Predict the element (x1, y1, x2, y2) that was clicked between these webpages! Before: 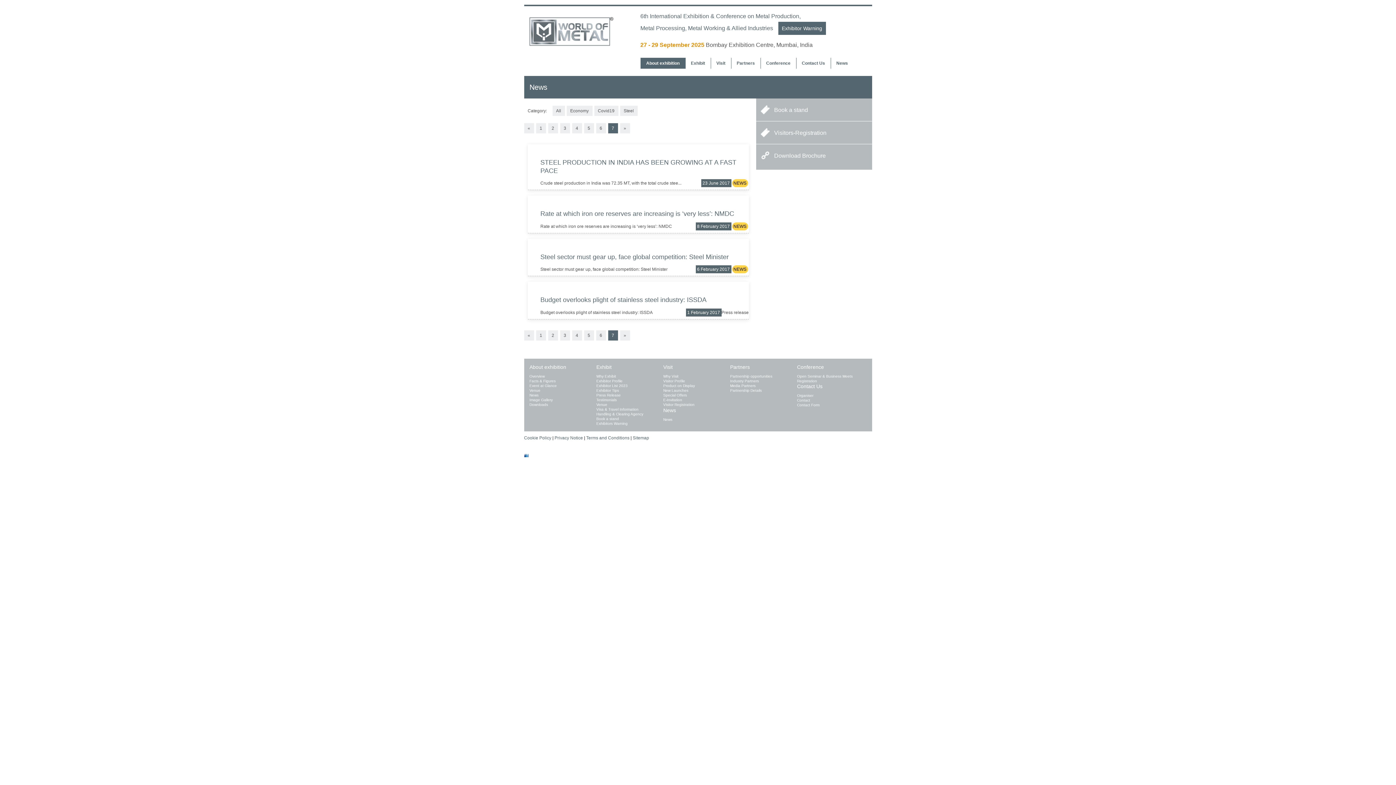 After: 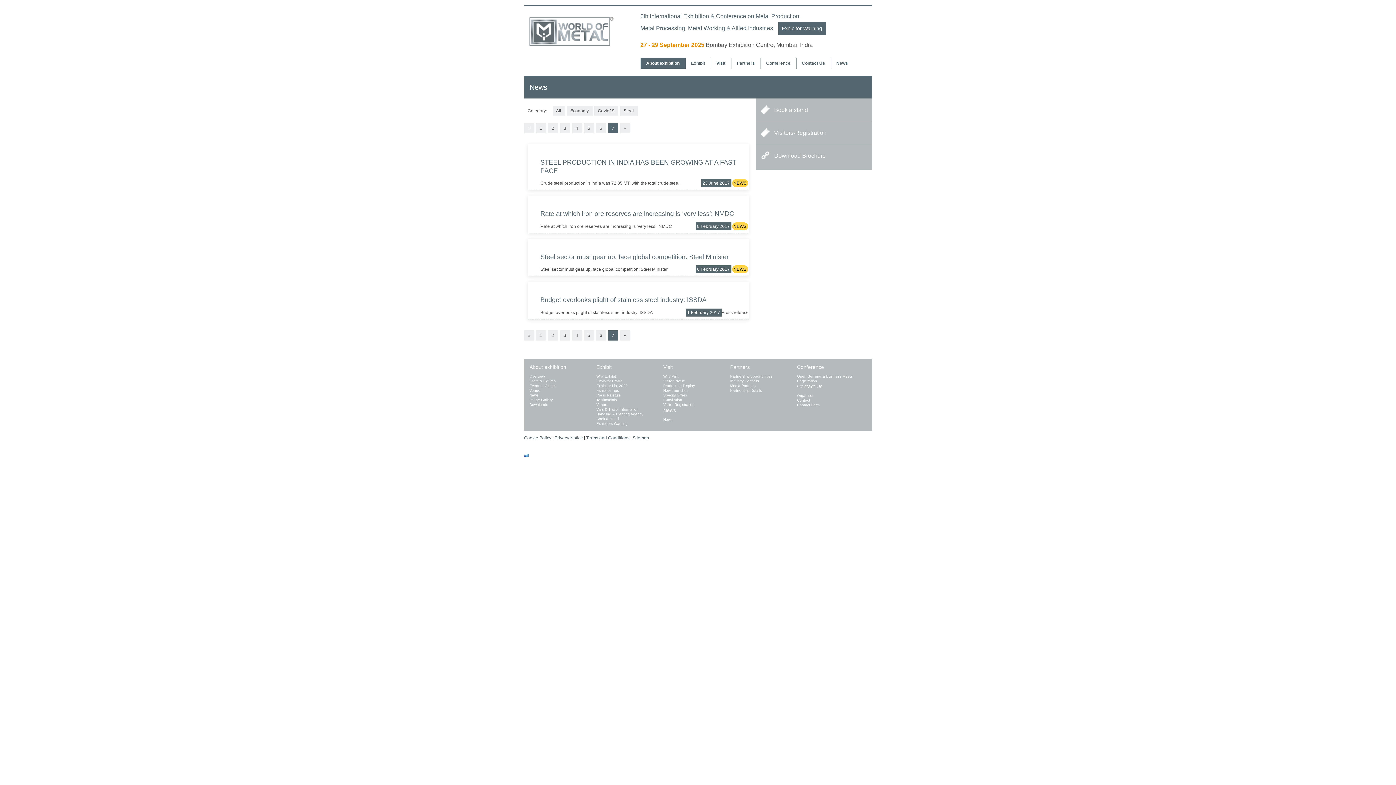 Action: label: » bbox: (620, 330, 630, 340)